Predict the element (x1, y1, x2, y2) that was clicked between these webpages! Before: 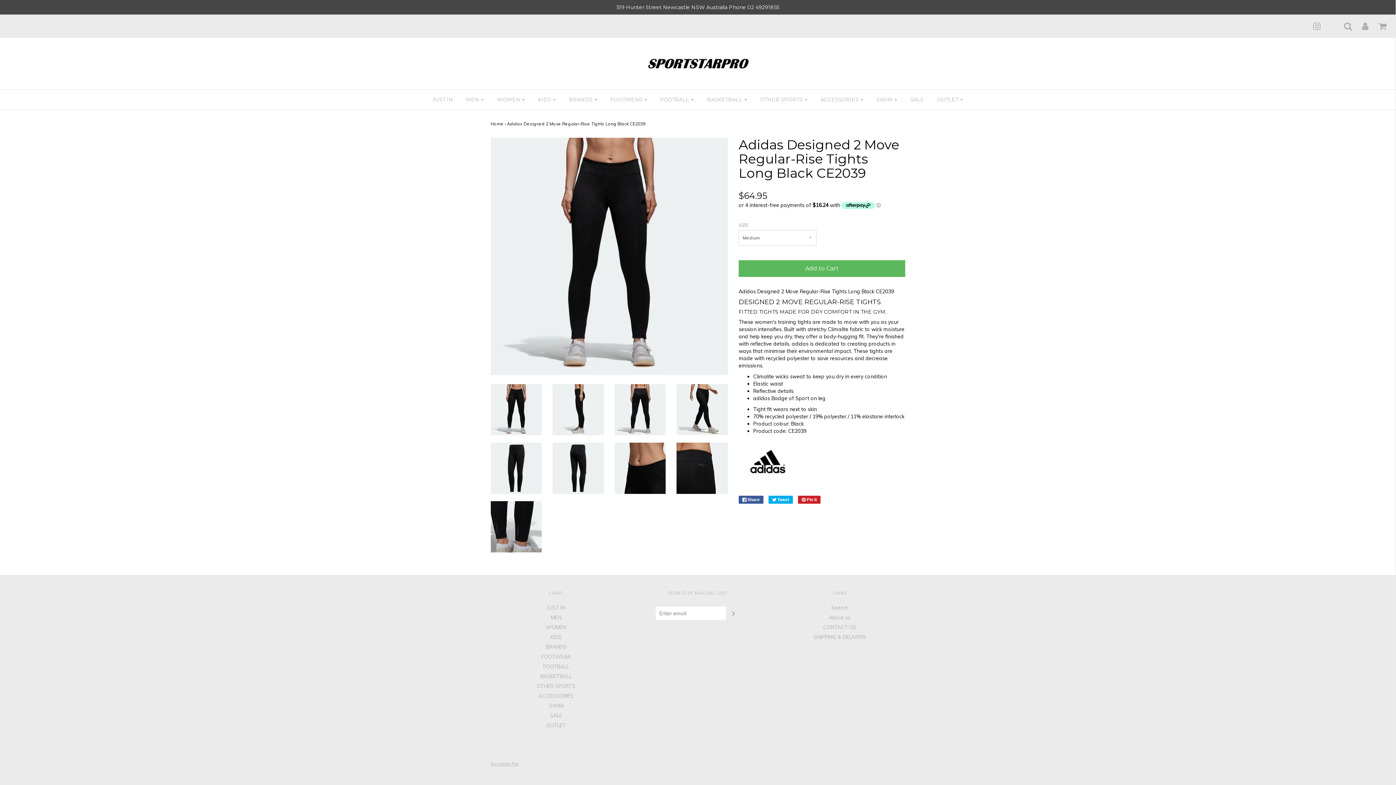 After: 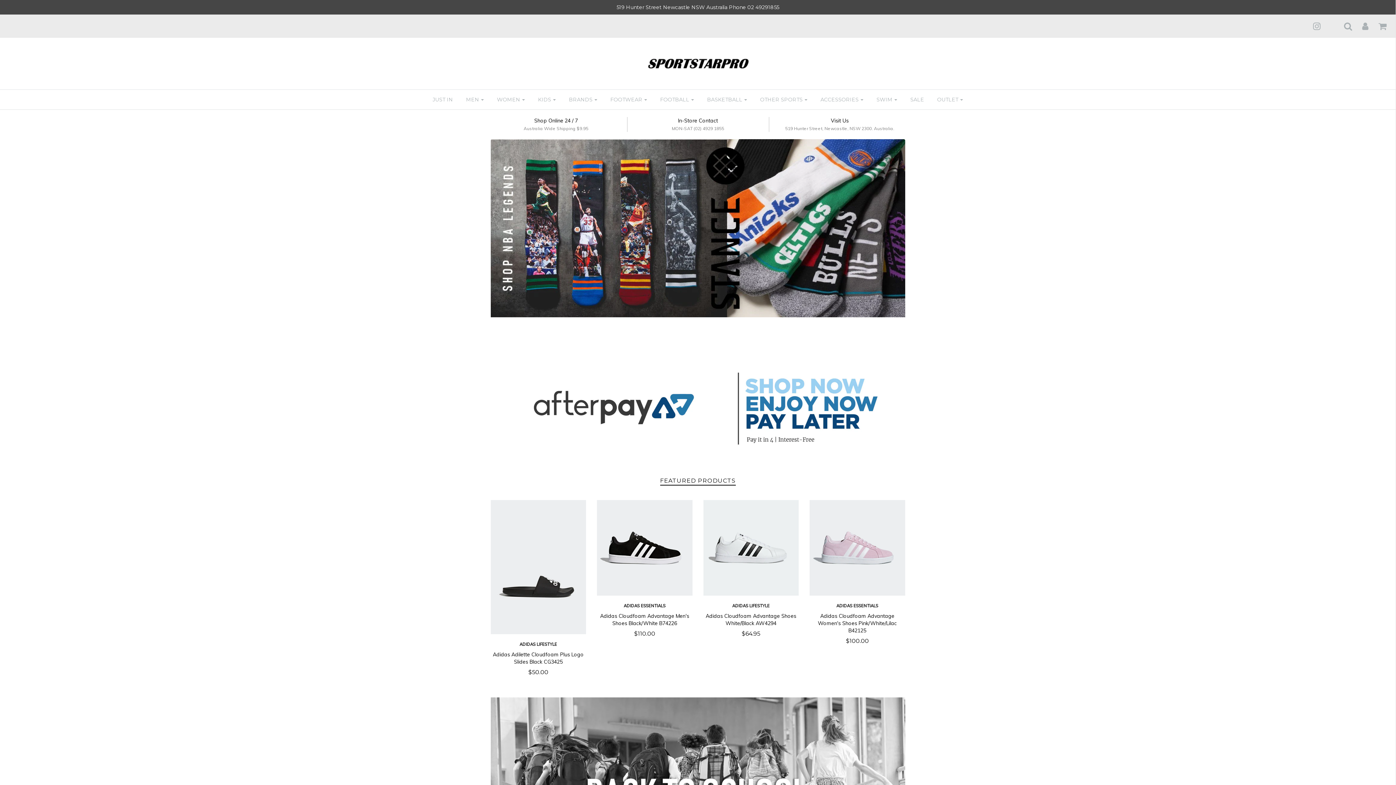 Action: label: MEN bbox: (550, 614, 561, 621)